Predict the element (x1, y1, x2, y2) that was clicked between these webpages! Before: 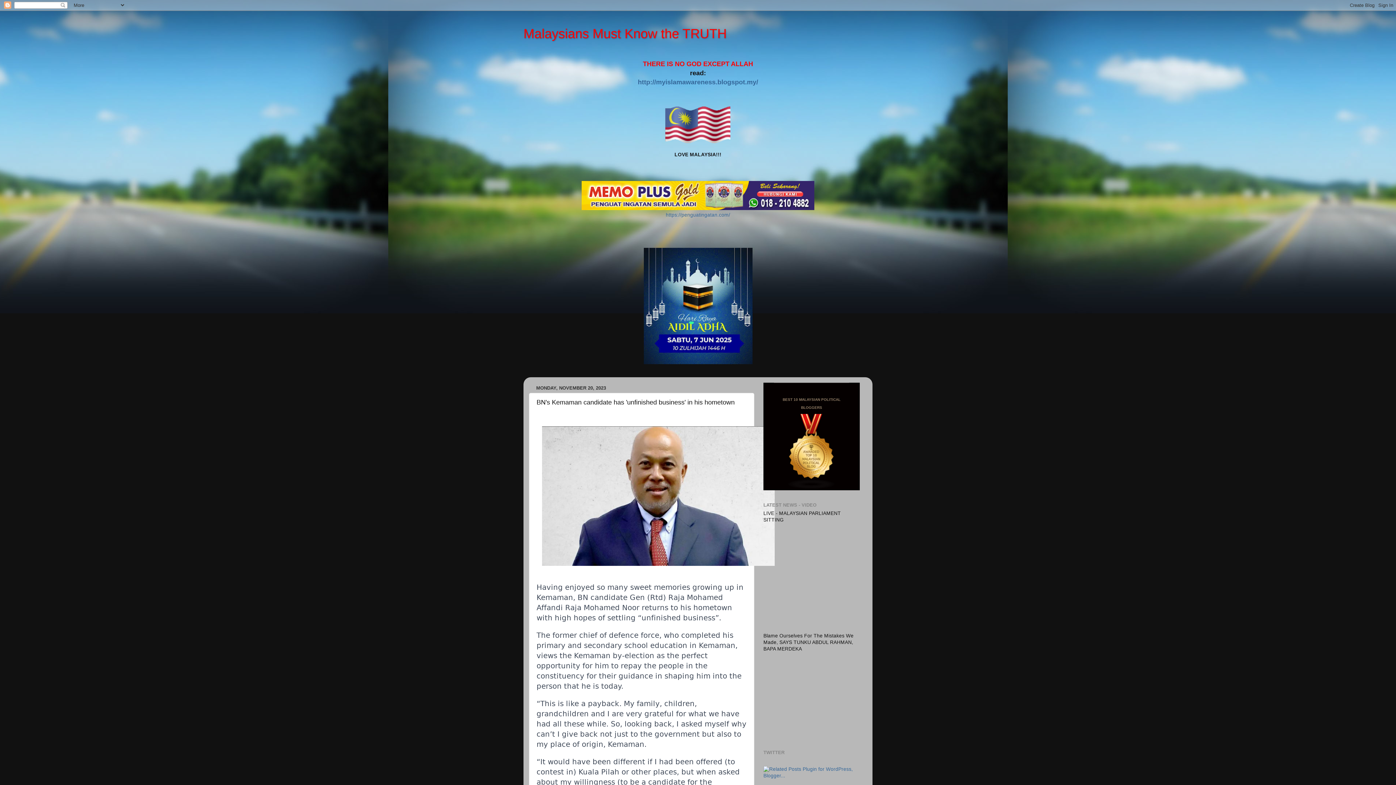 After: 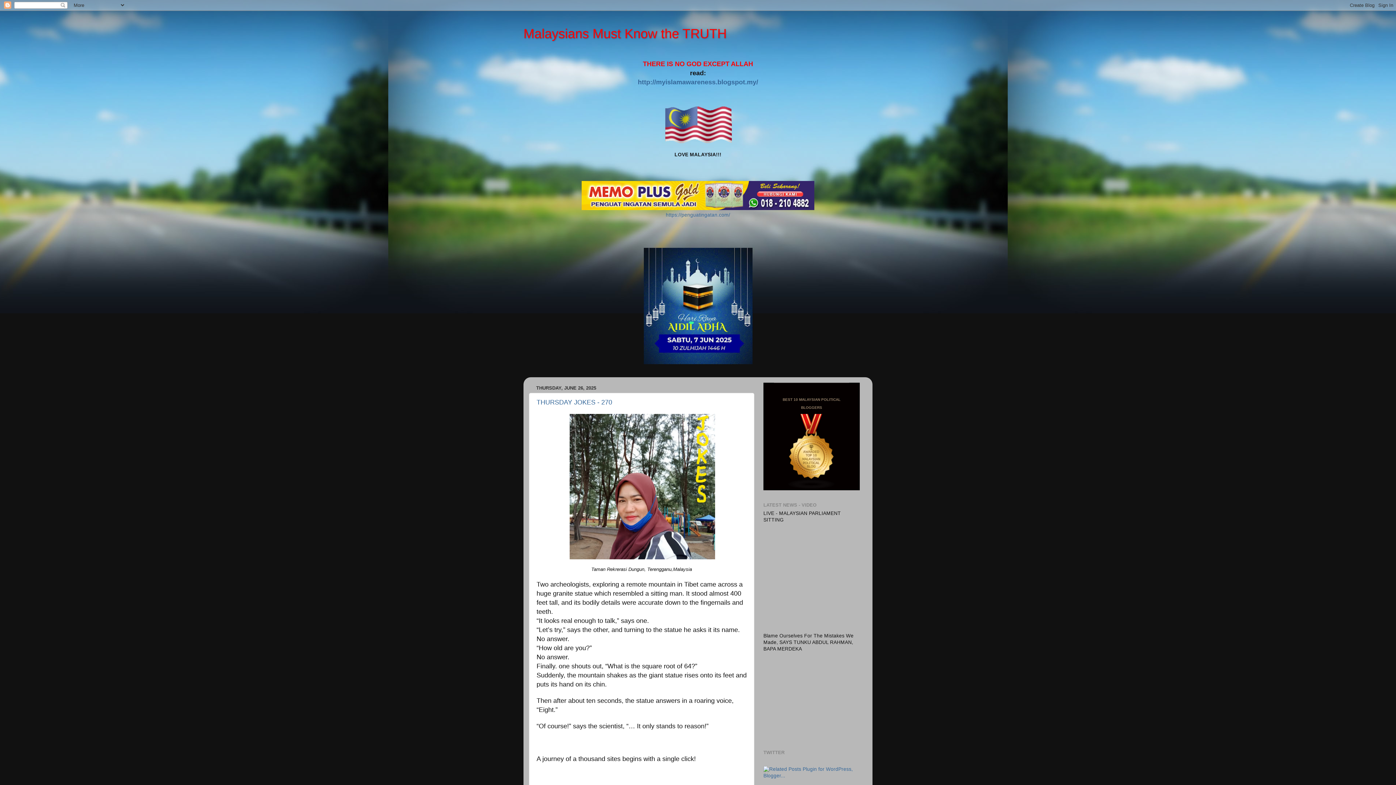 Action: label: Malaysians Must Know the TRUTH bbox: (523, 26, 726, 41)